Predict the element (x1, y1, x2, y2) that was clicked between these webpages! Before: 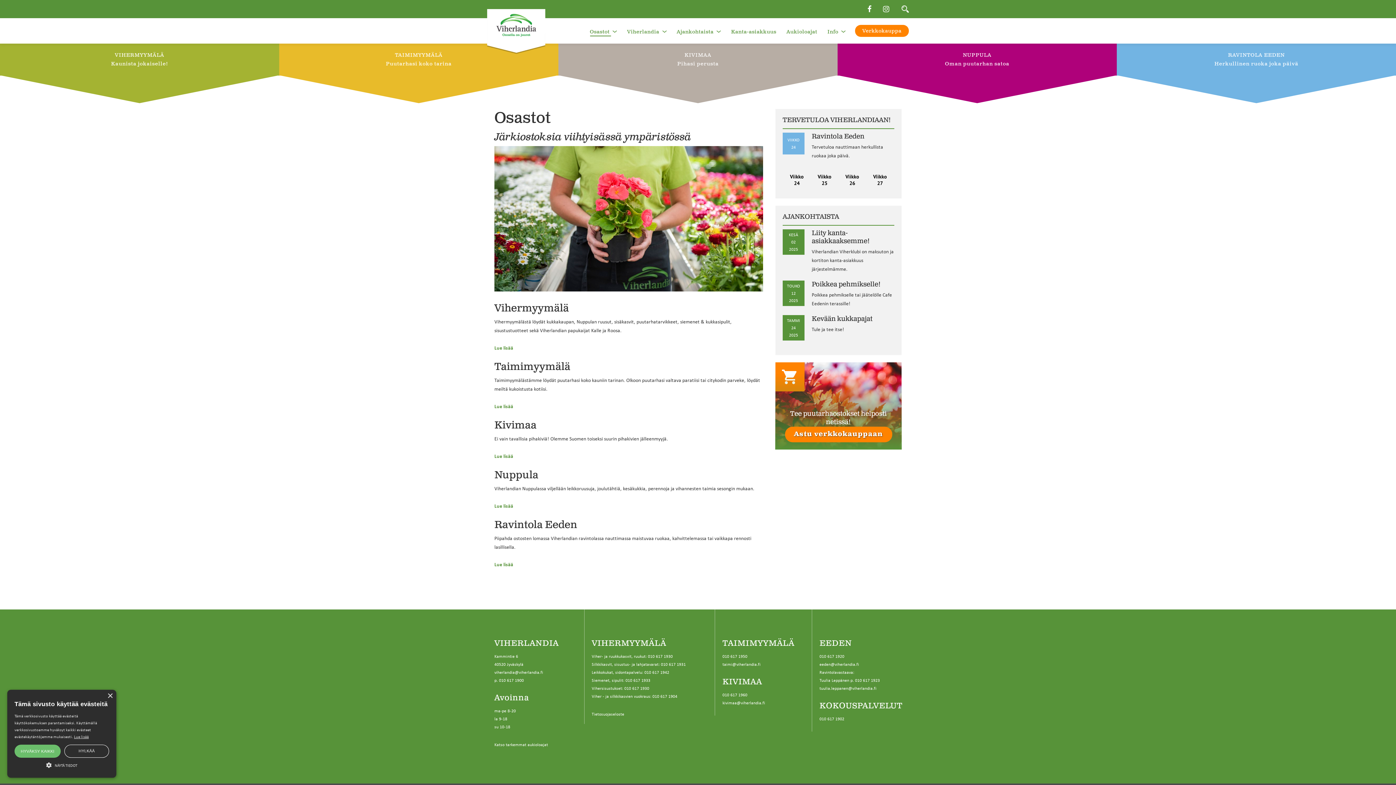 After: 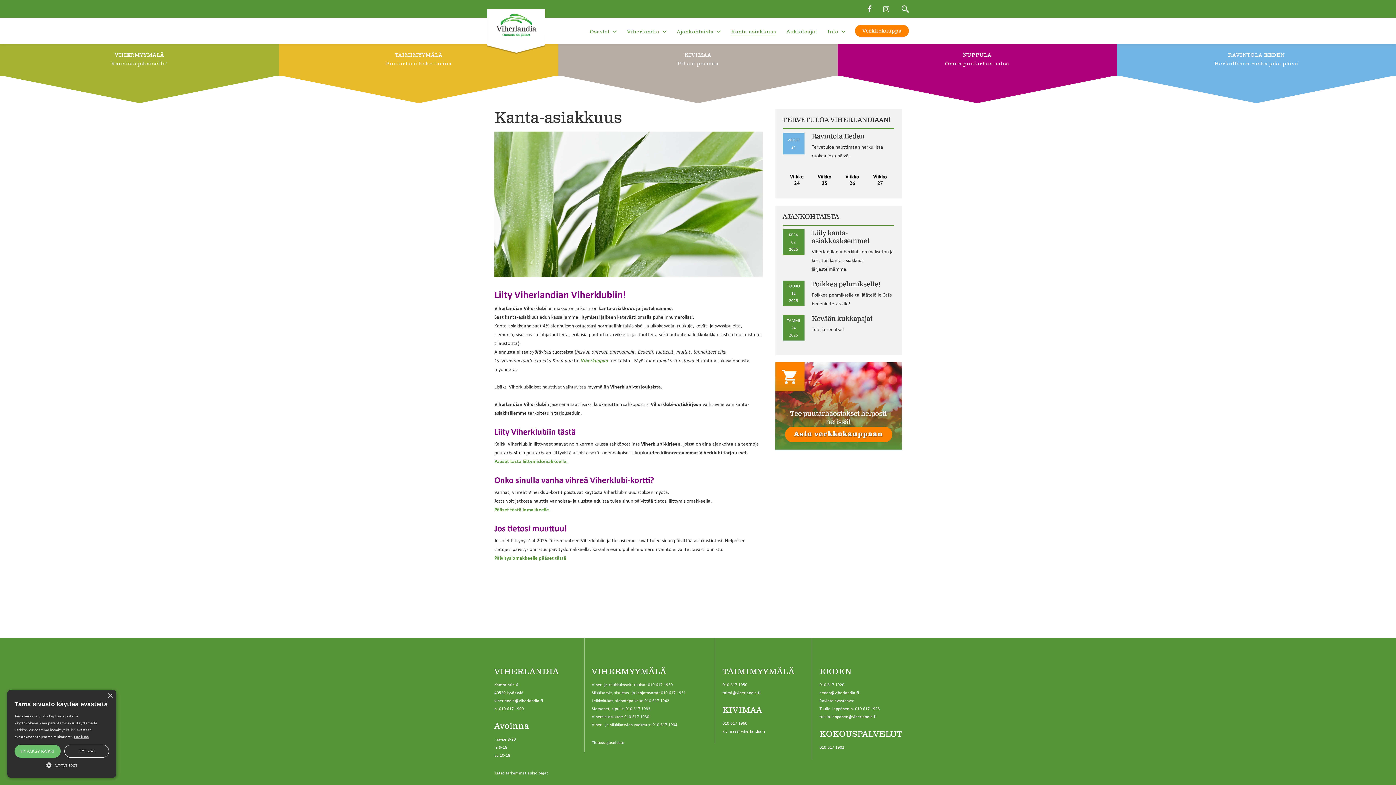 Action: label: Kanta-asiakkuus bbox: (731, 28, 776, 35)